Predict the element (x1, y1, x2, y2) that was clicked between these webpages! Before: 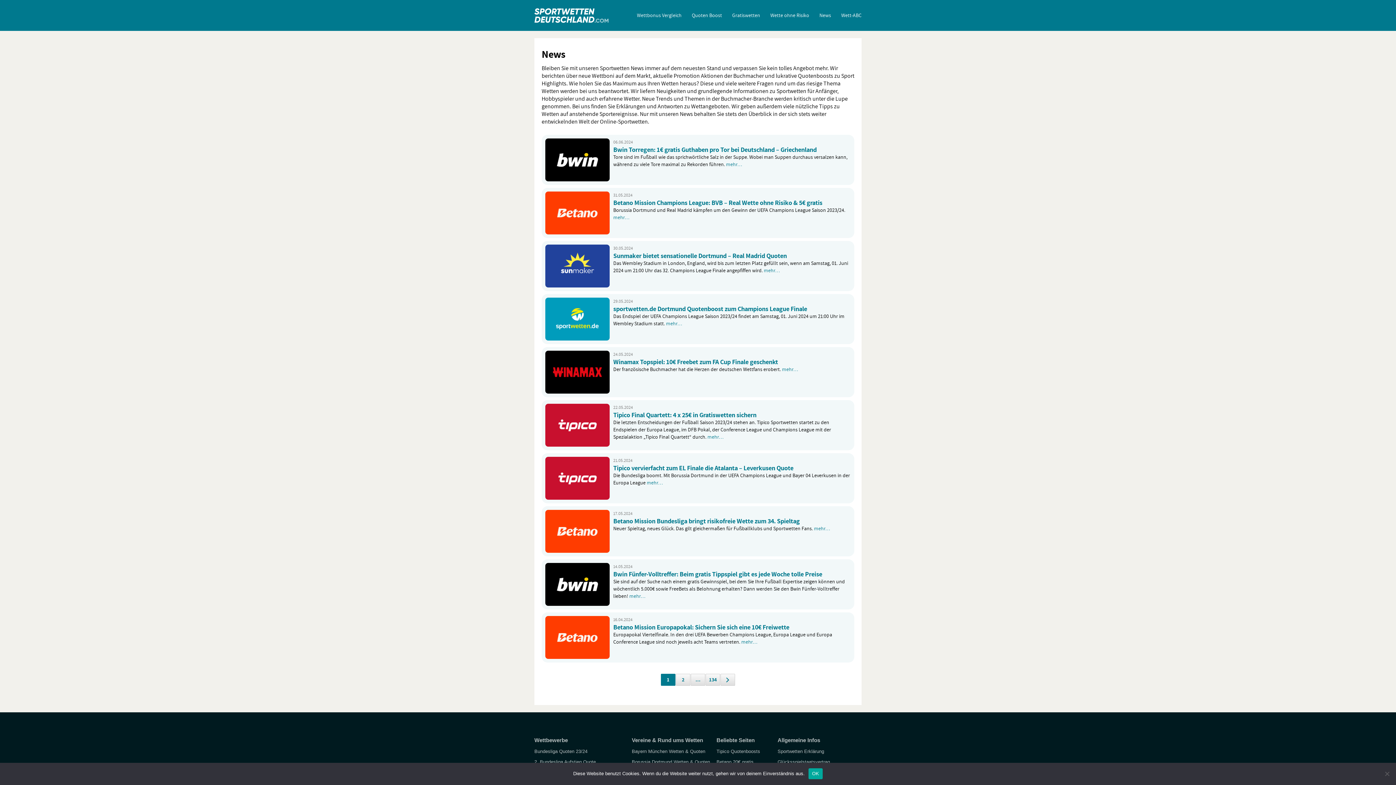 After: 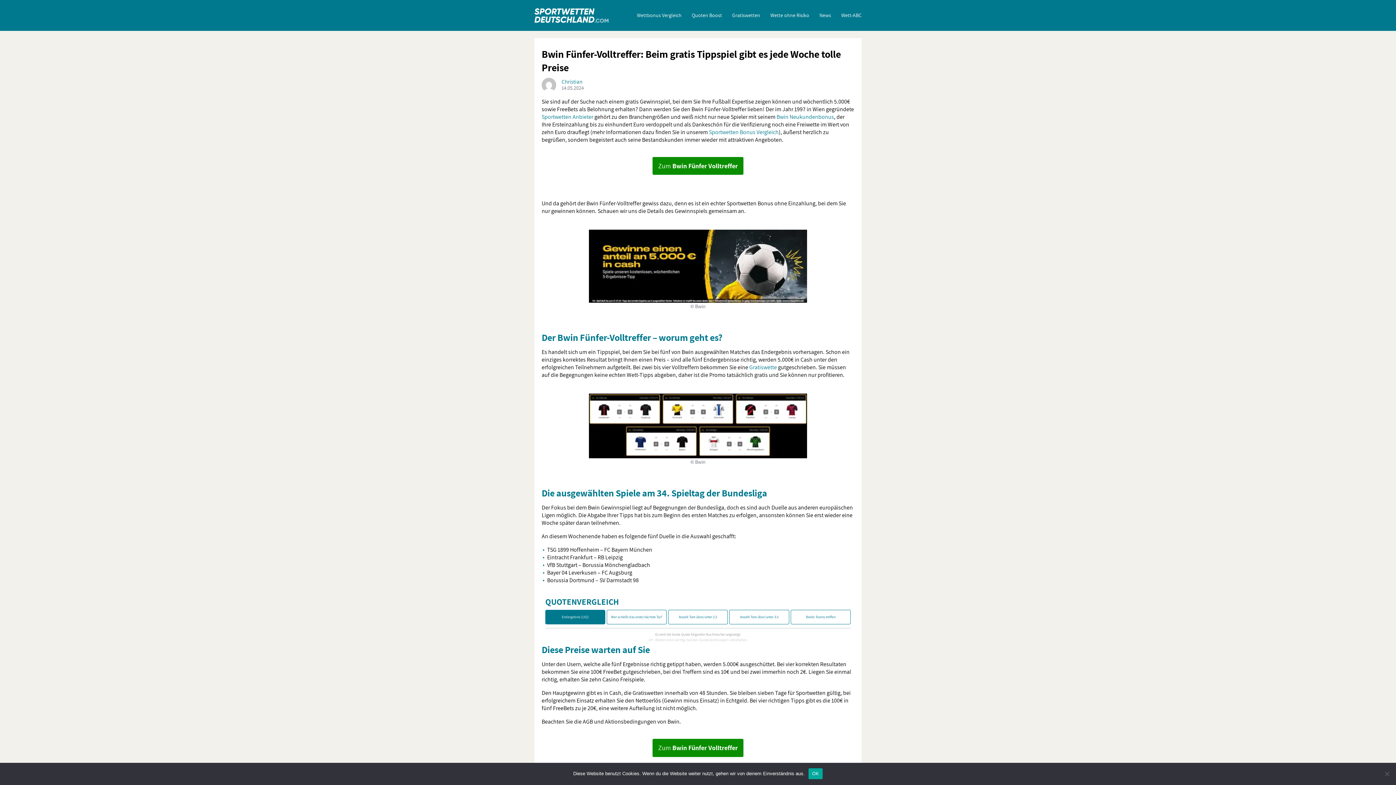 Action: bbox: (545, 563, 609, 606)